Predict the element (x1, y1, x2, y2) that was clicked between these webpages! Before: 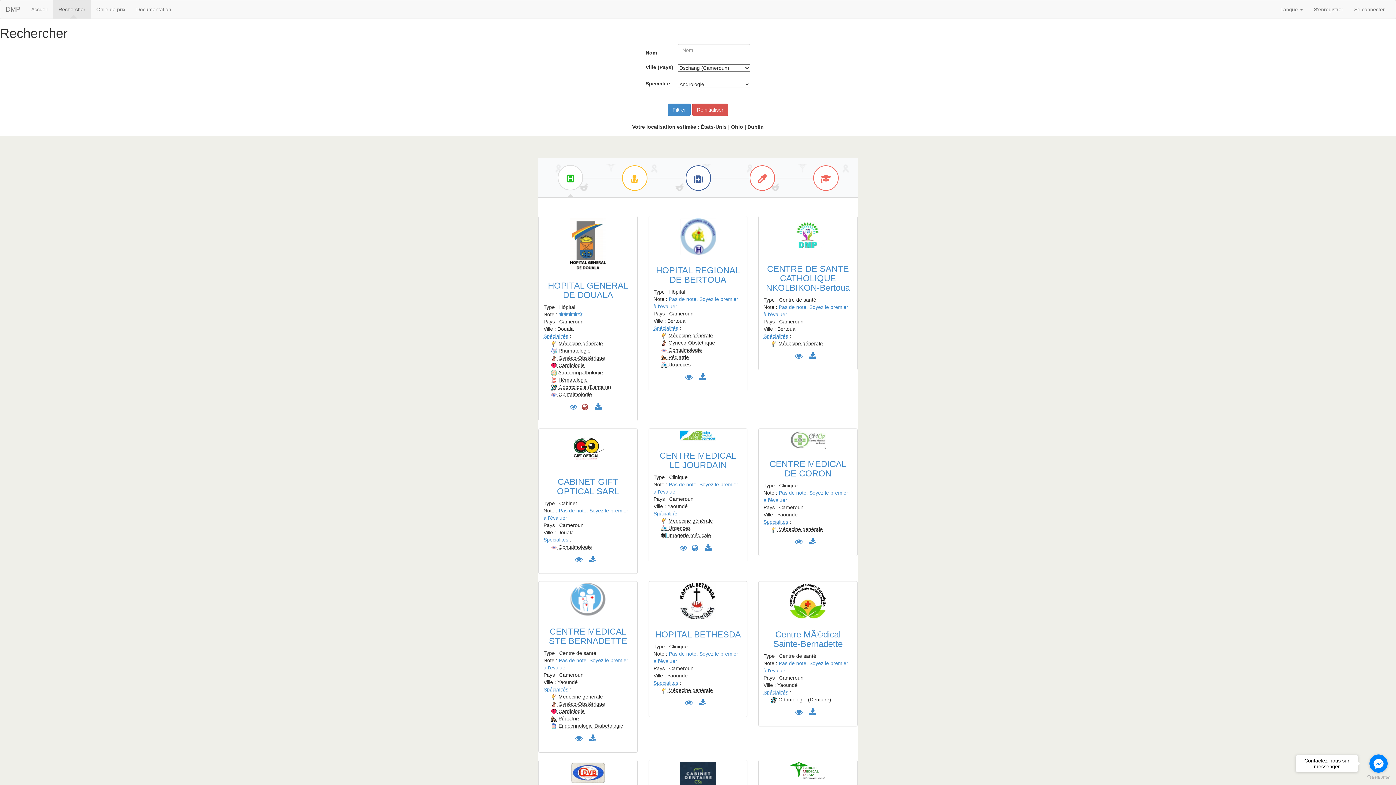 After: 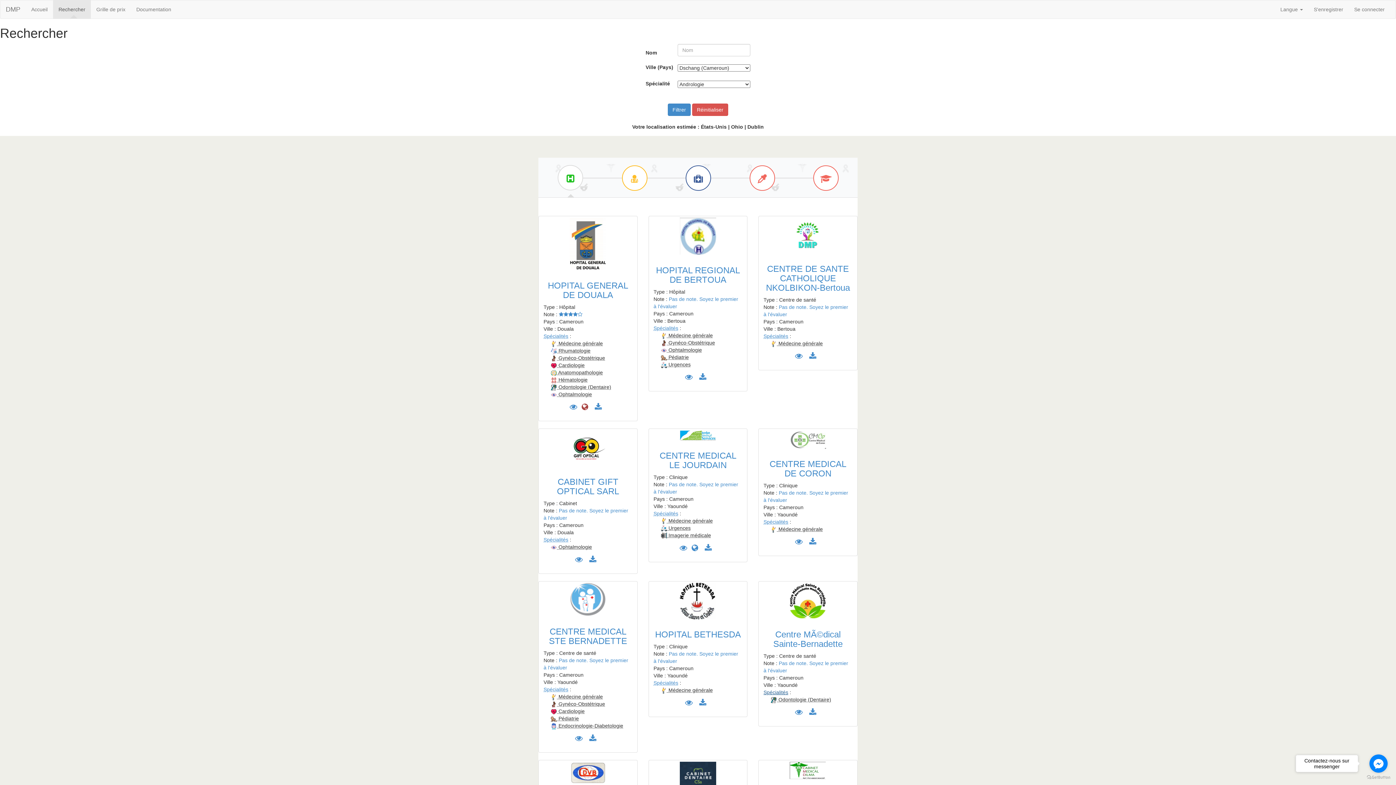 Action: bbox: (763, 689, 788, 695) label: Spécialités